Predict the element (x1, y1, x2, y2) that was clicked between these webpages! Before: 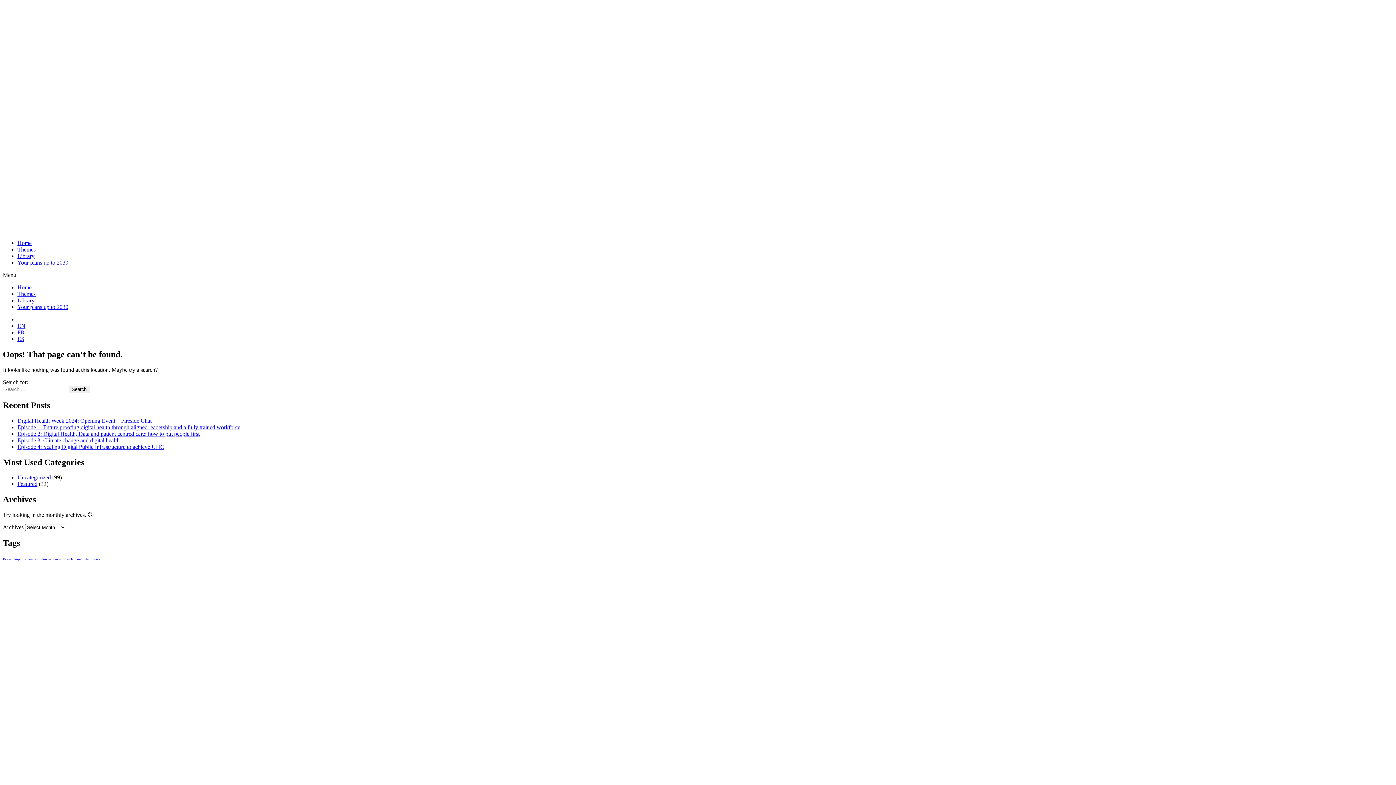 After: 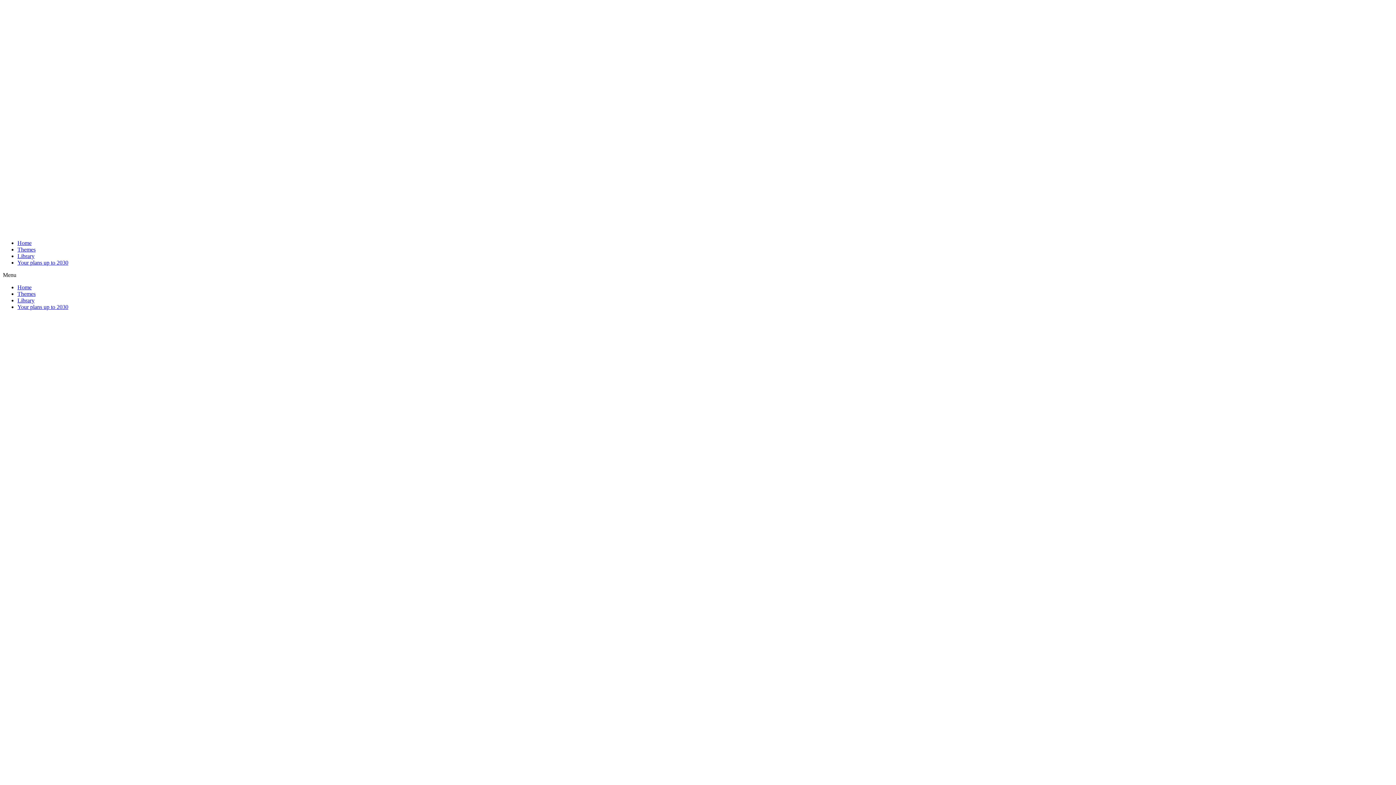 Action: label: Episode 2: Digital Health, Data and patient centred care: how to put people first bbox: (17, 430, 199, 436)